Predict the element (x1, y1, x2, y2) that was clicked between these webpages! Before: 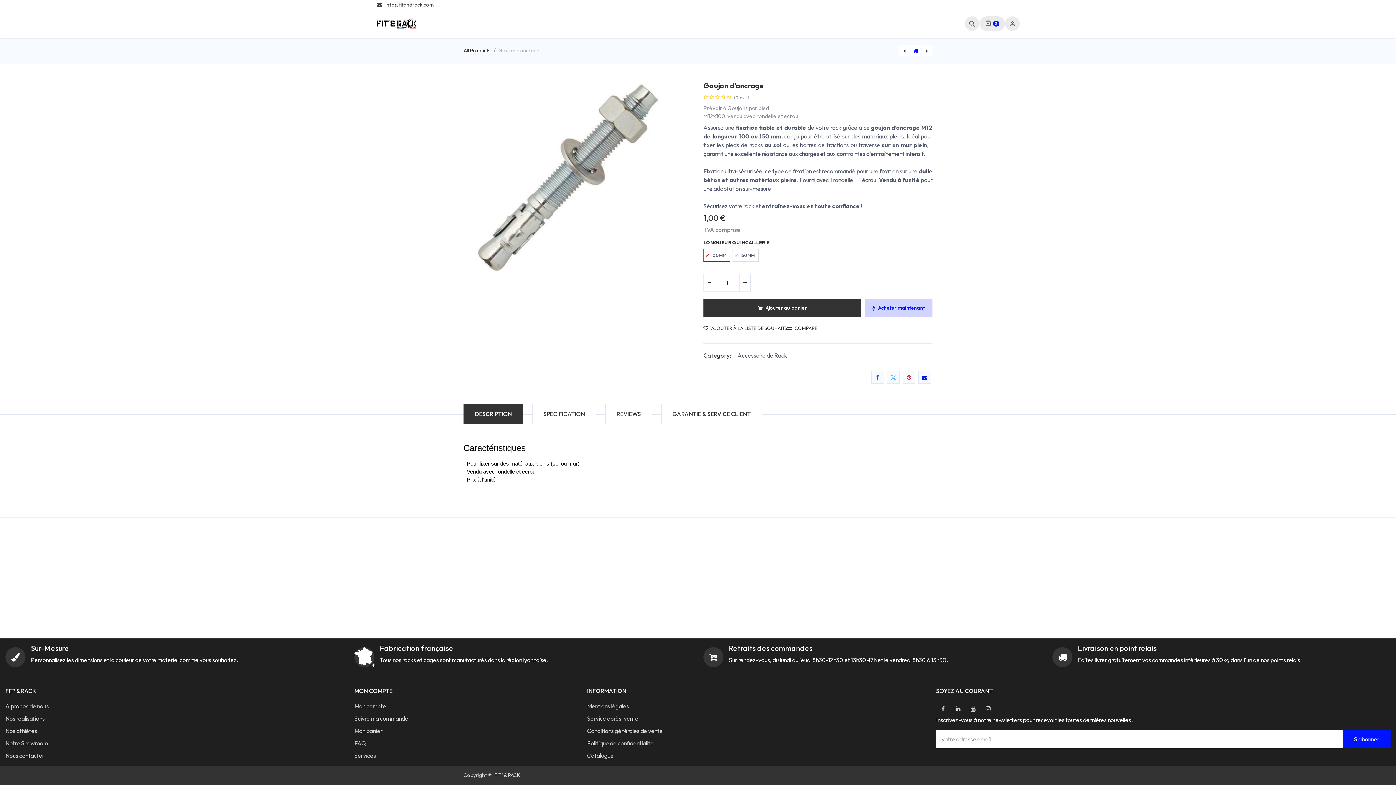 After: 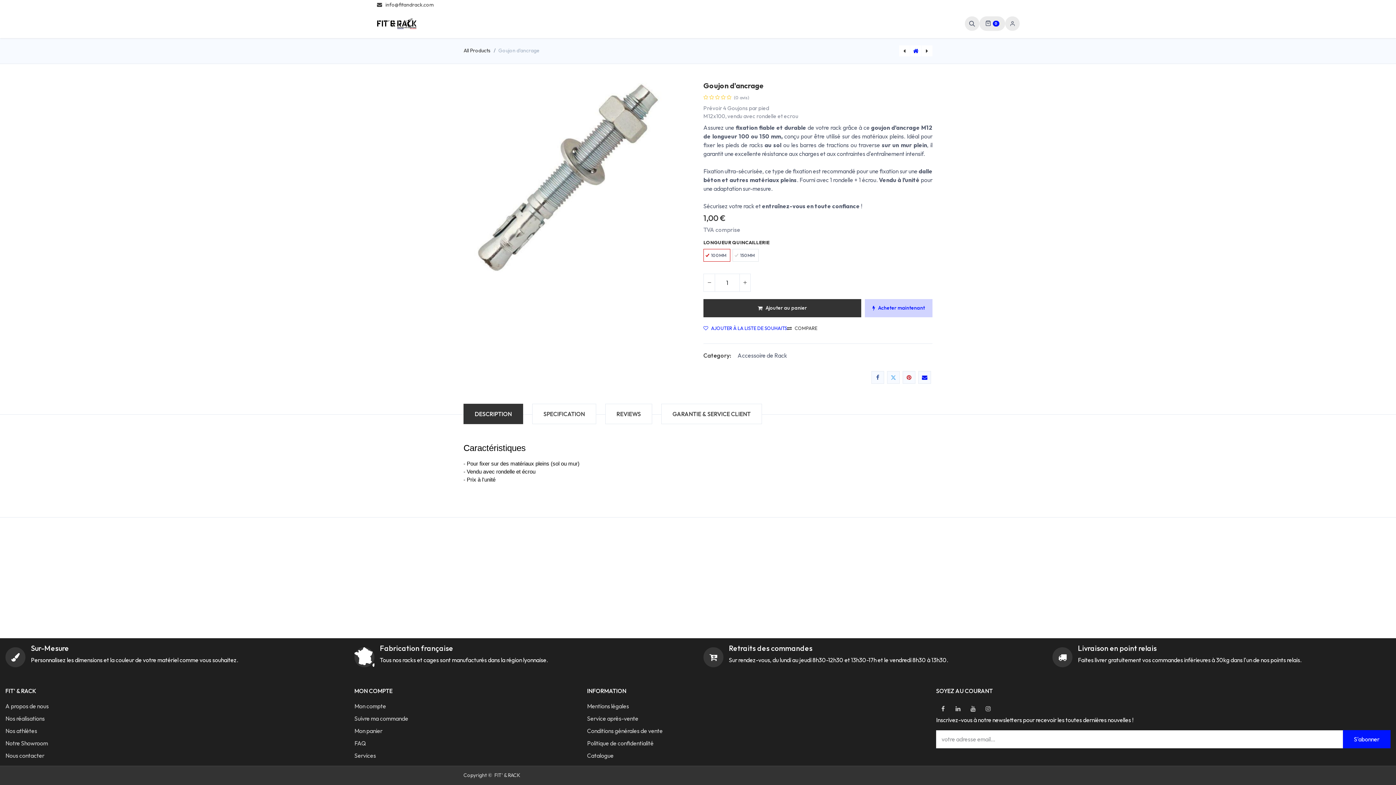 Action: bbox: (703, 326, 787, 330) label: AJOUTER À LA LISTE DE SOUHAITS